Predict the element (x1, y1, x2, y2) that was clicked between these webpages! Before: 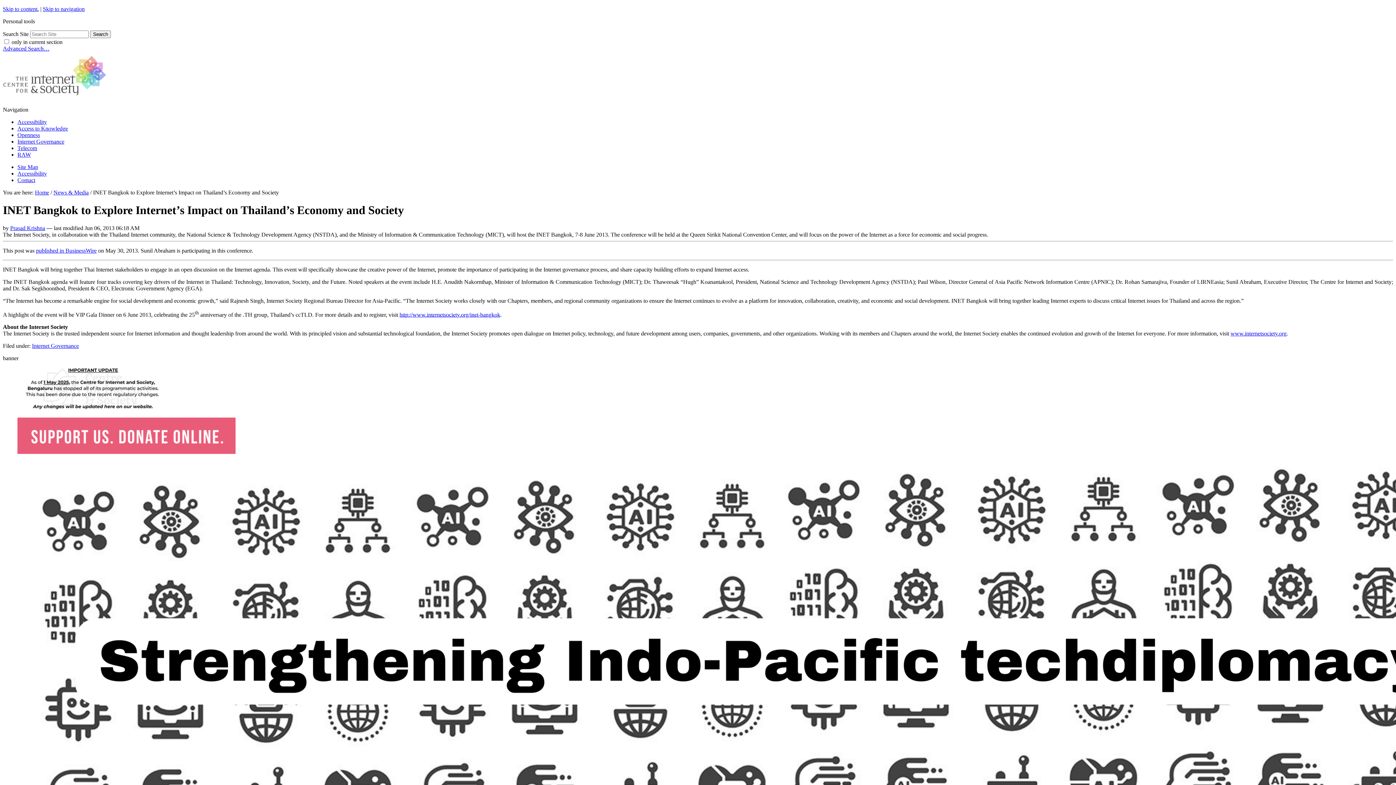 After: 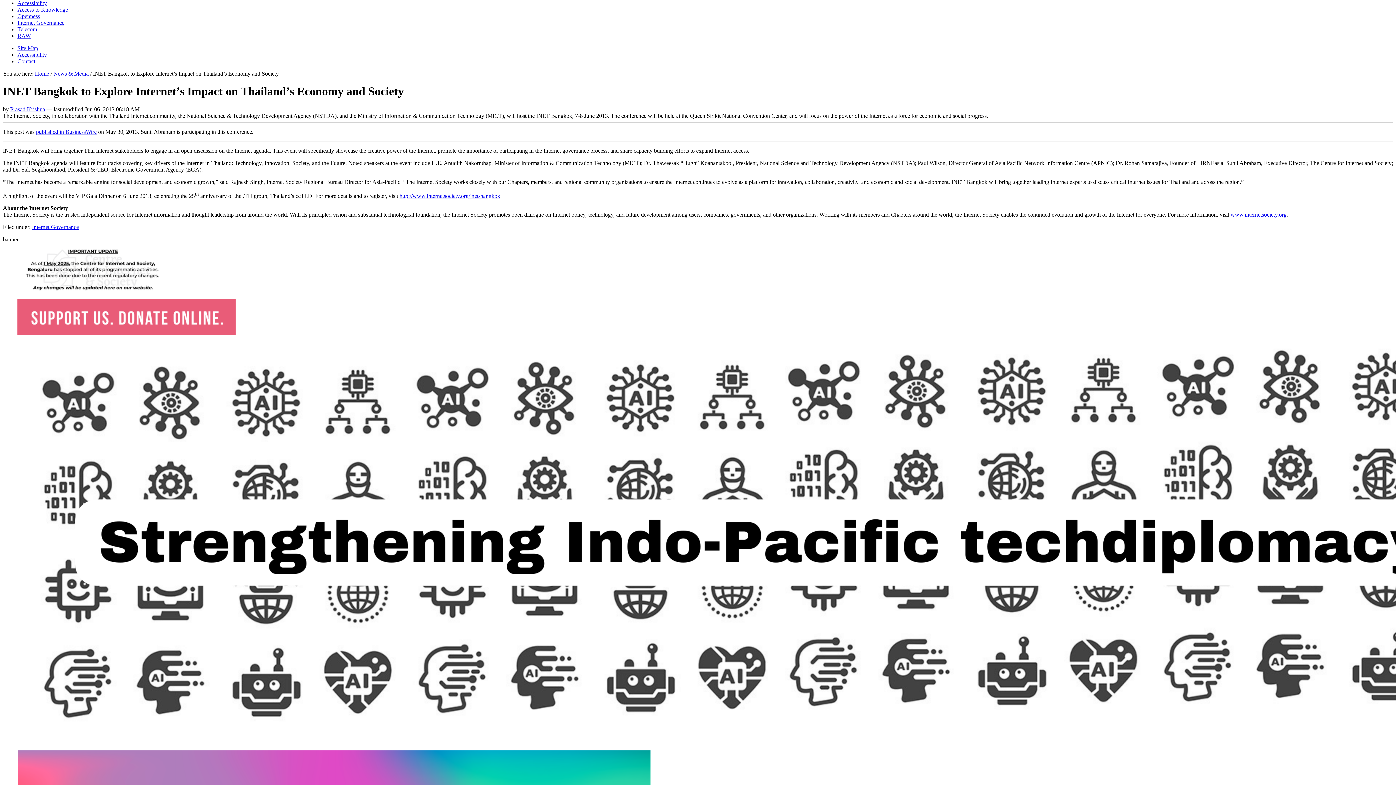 Action: label: Skip to navigation bbox: (42, 5, 84, 12)